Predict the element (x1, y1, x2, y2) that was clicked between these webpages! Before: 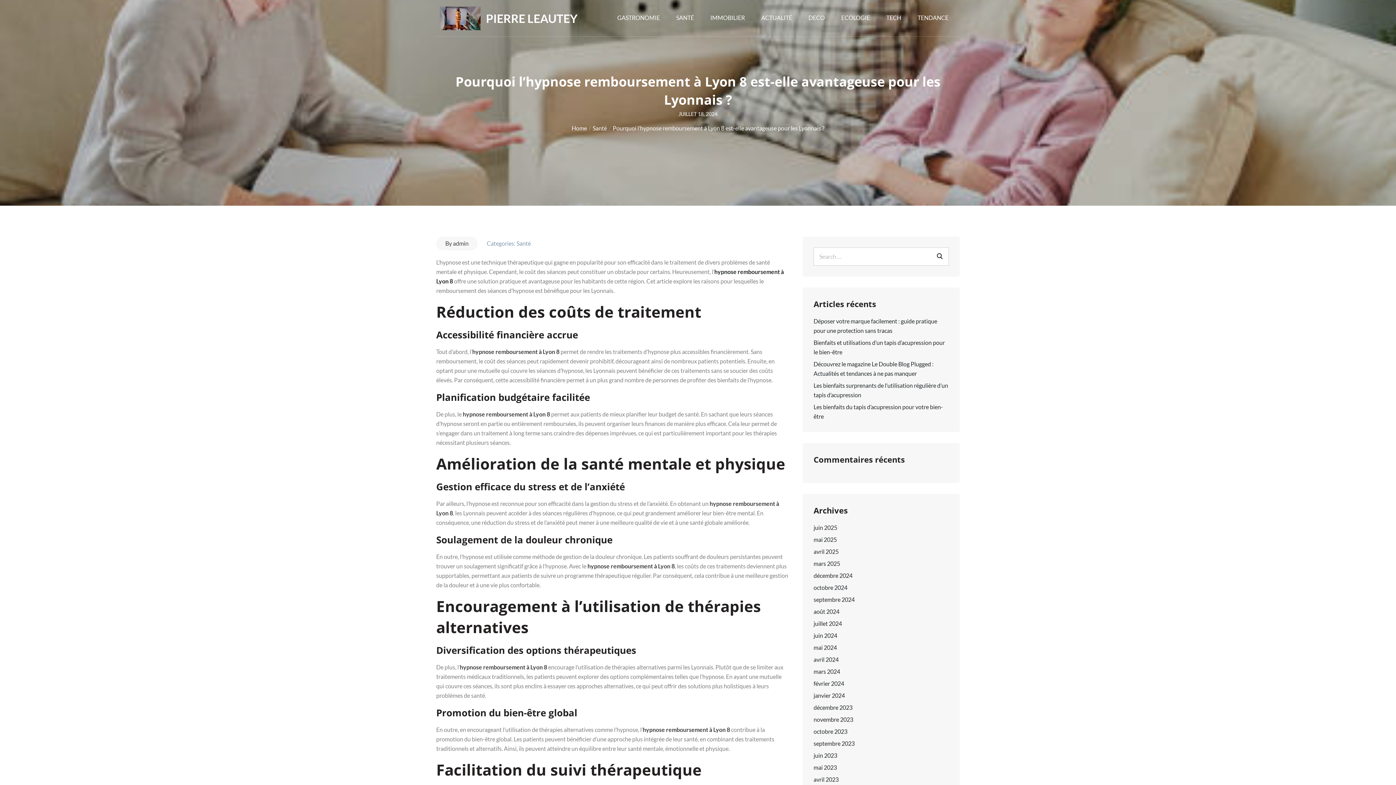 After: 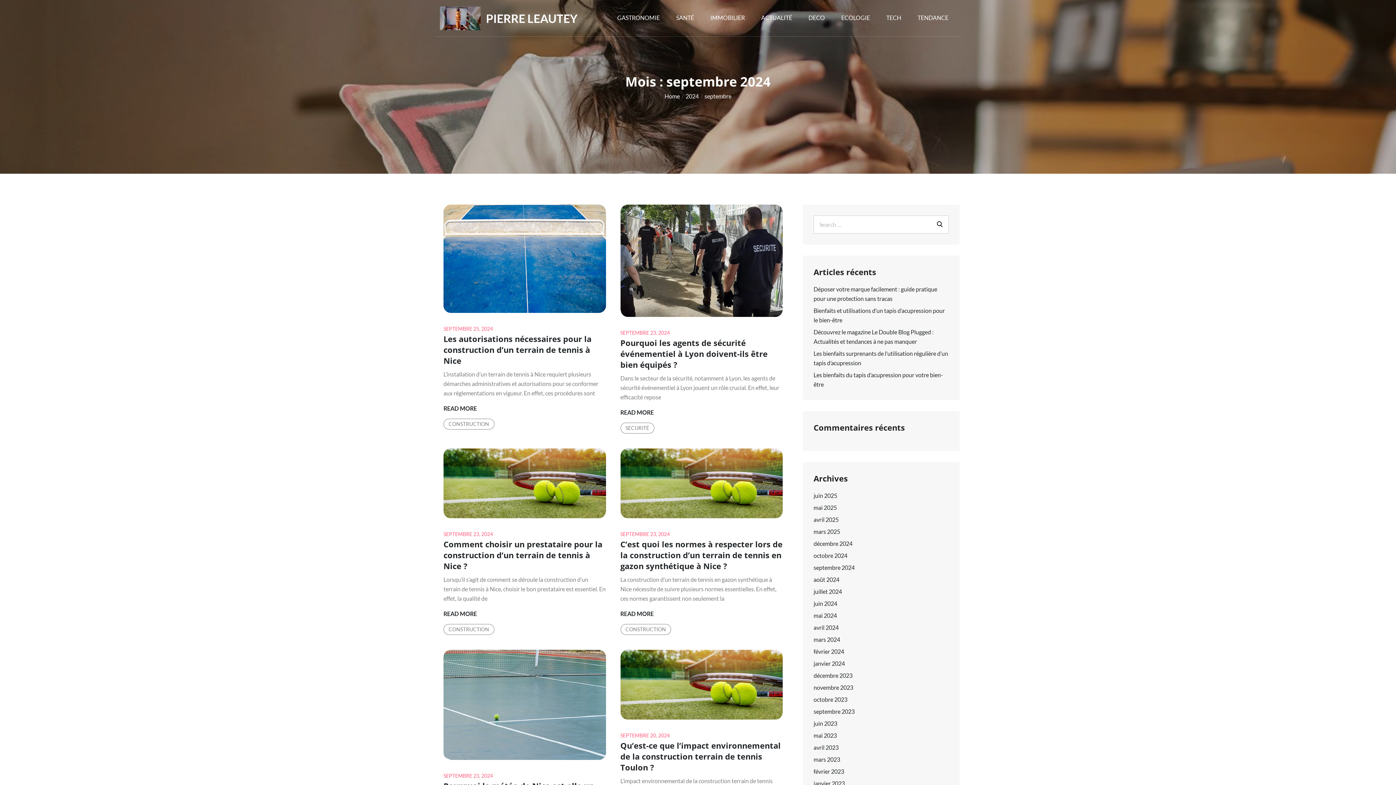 Action: label: septembre 2024 bbox: (813, 596, 854, 603)